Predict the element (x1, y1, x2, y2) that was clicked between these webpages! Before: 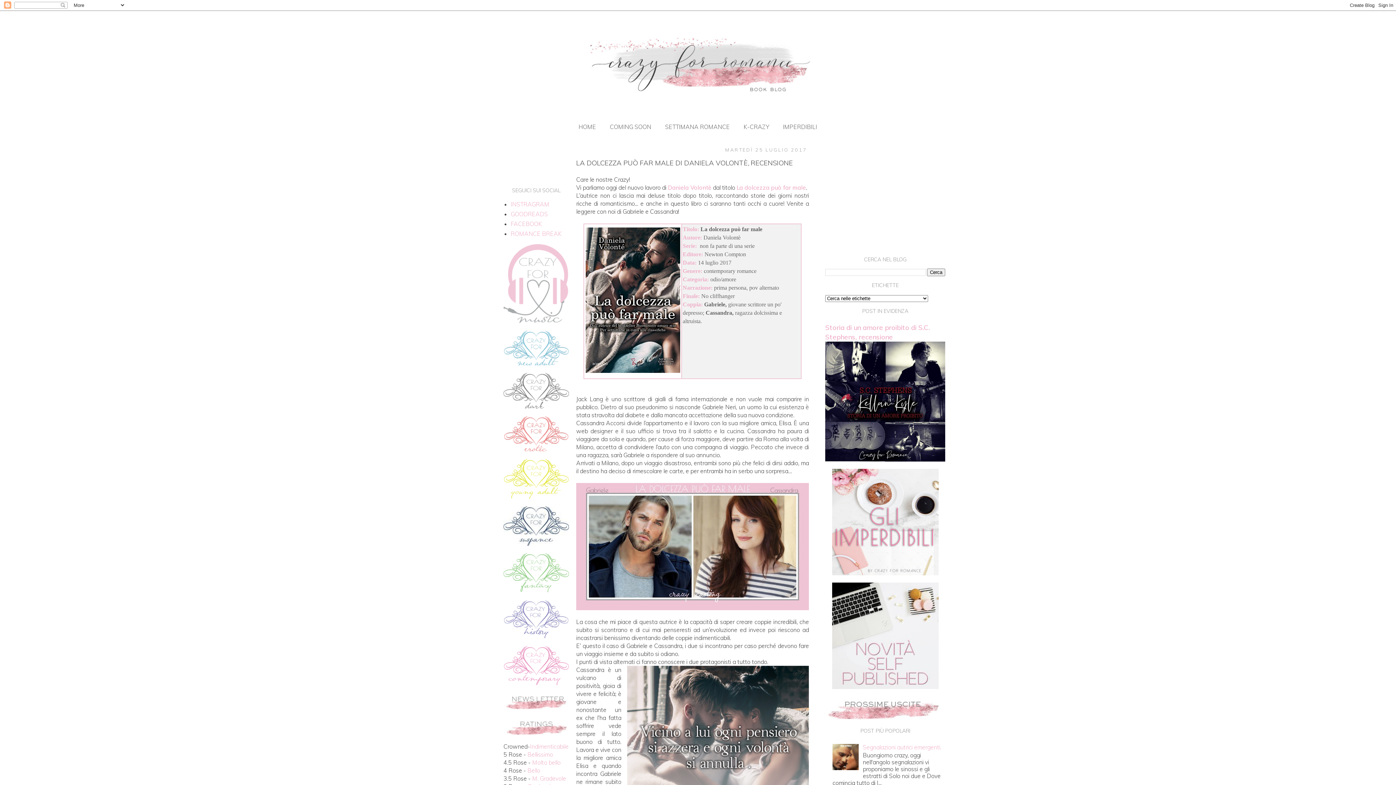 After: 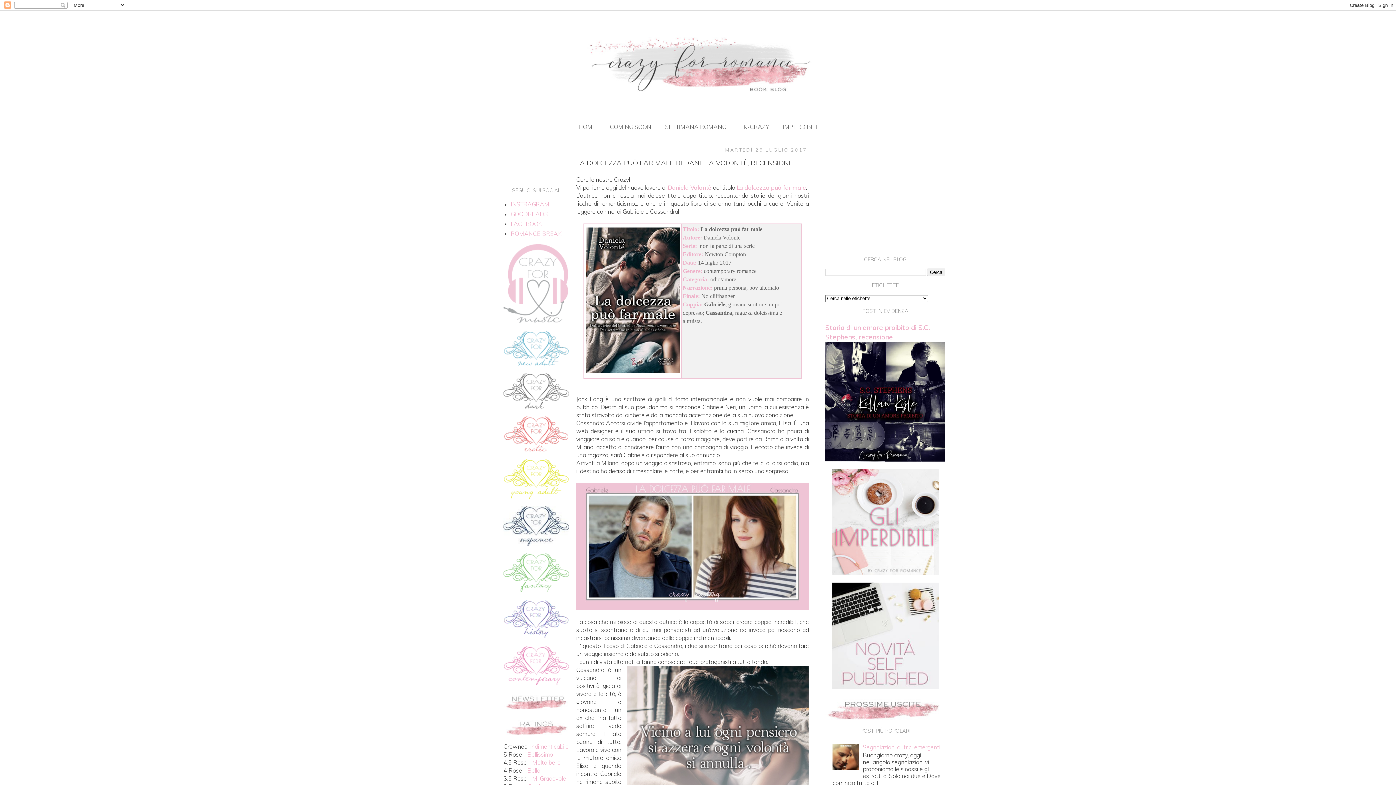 Action: bbox: (832, 764, 861, 771)